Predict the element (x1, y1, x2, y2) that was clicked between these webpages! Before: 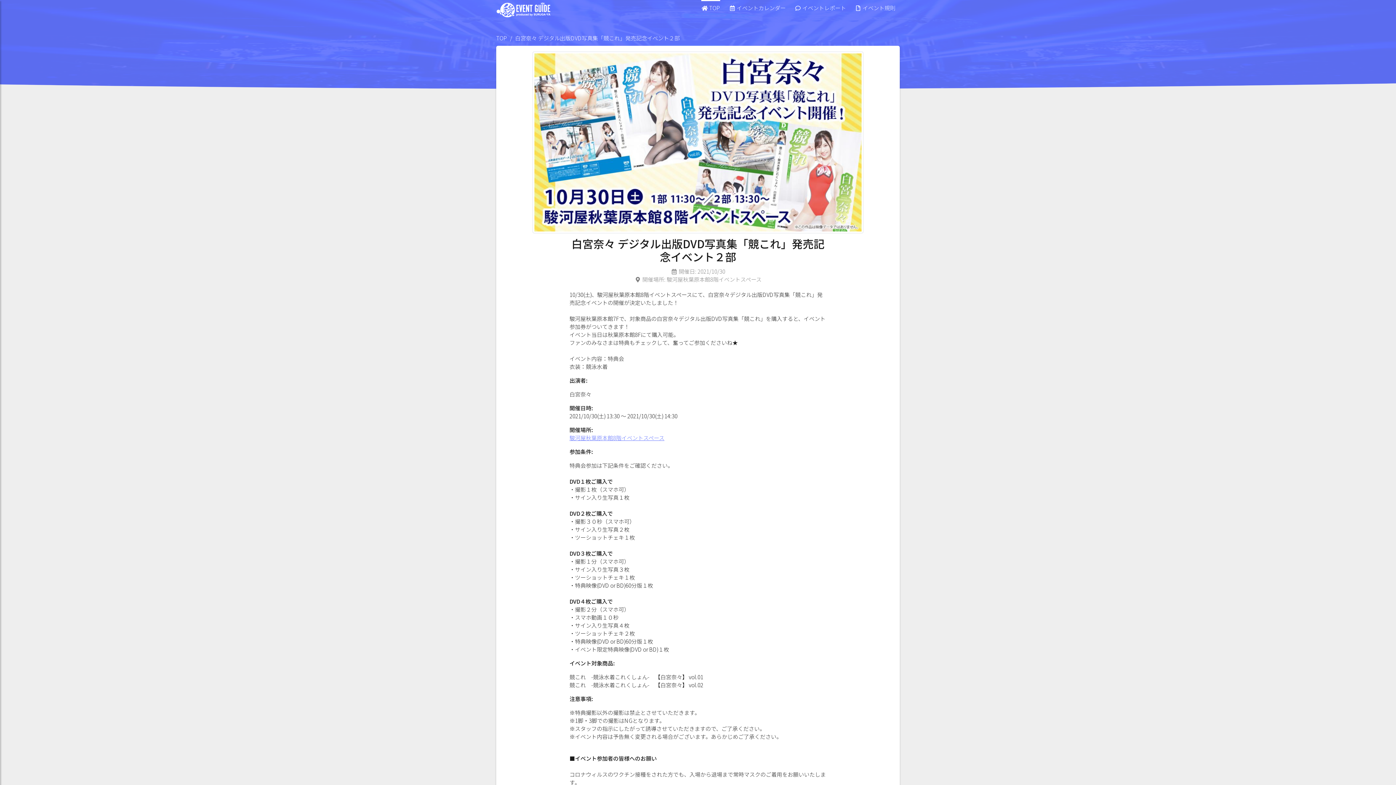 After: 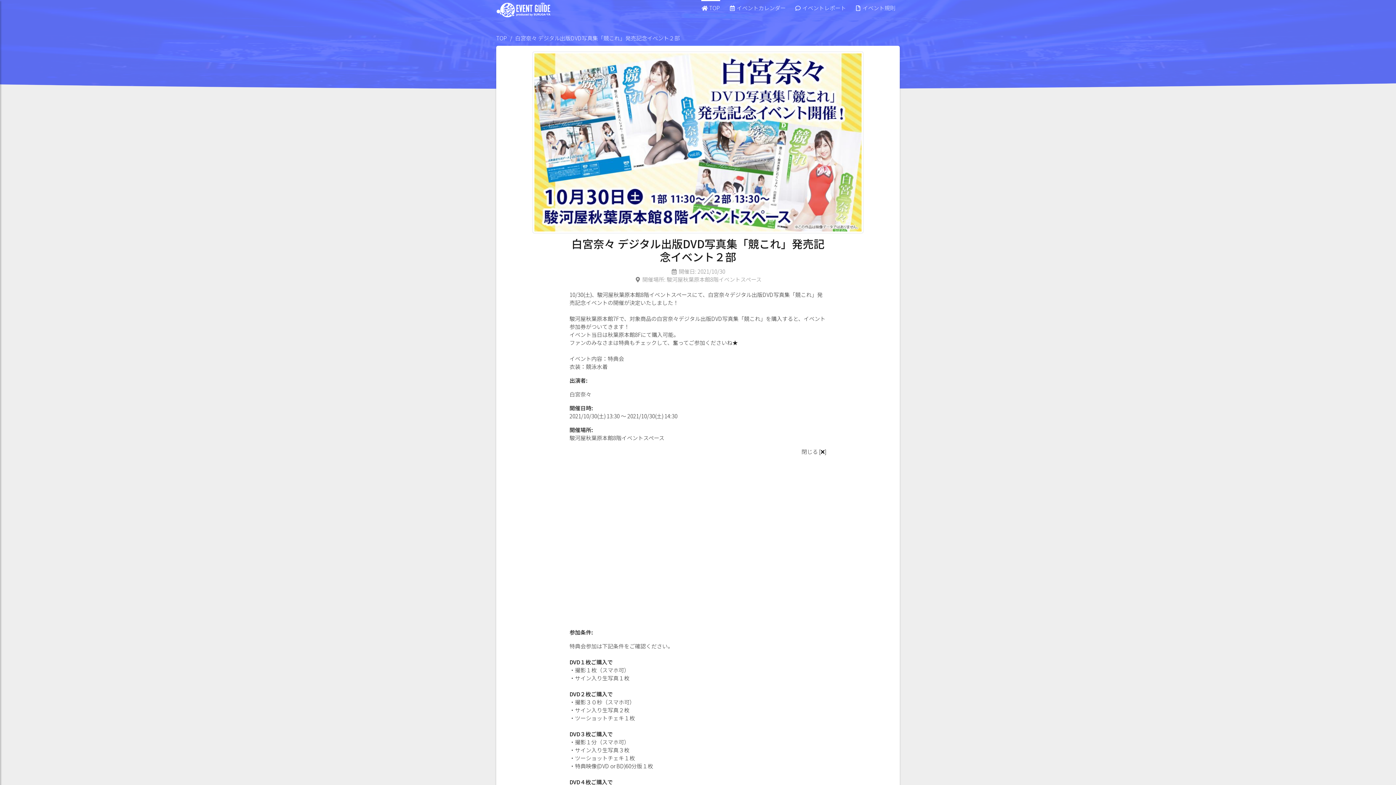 Action: label: 駿河屋秋葉原本館8階イベントスペース bbox: (569, 434, 664, 441)